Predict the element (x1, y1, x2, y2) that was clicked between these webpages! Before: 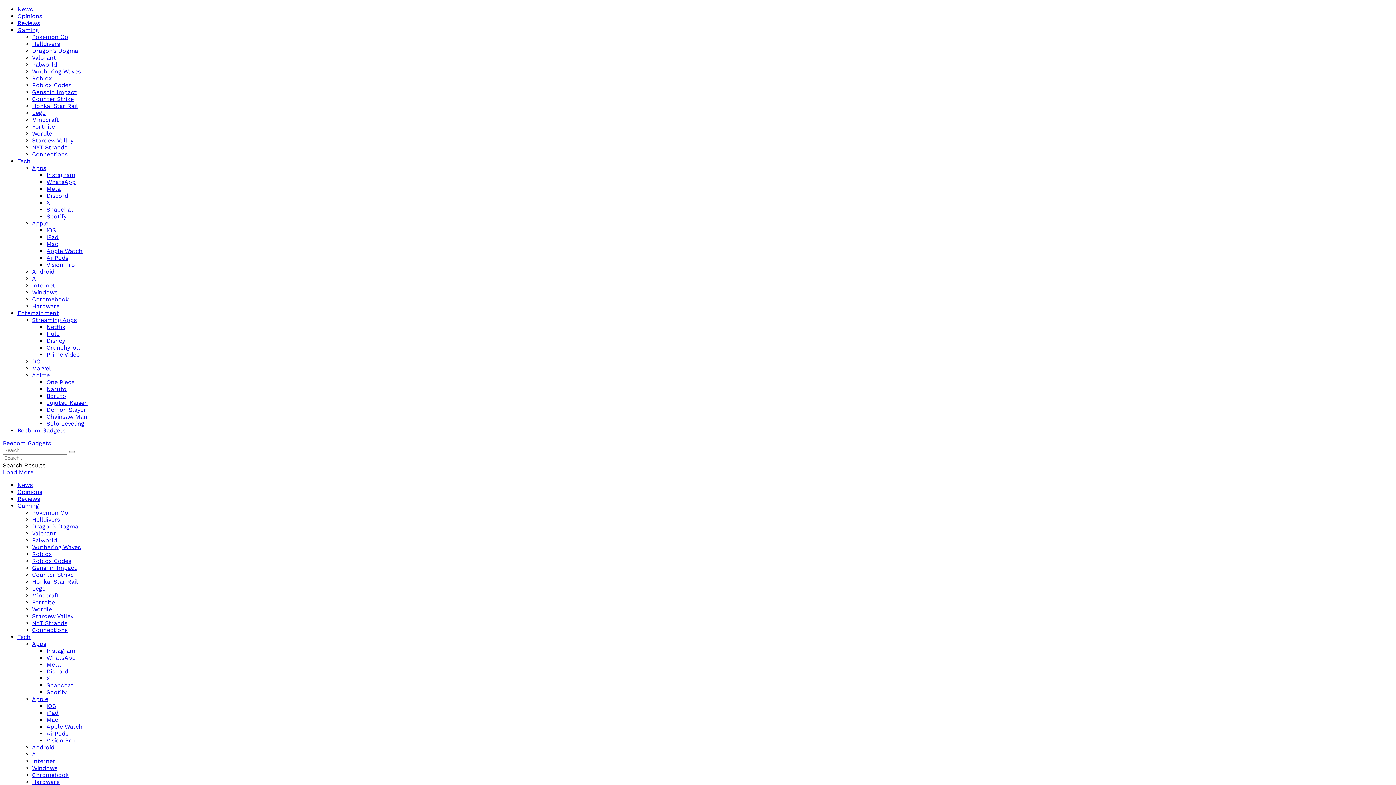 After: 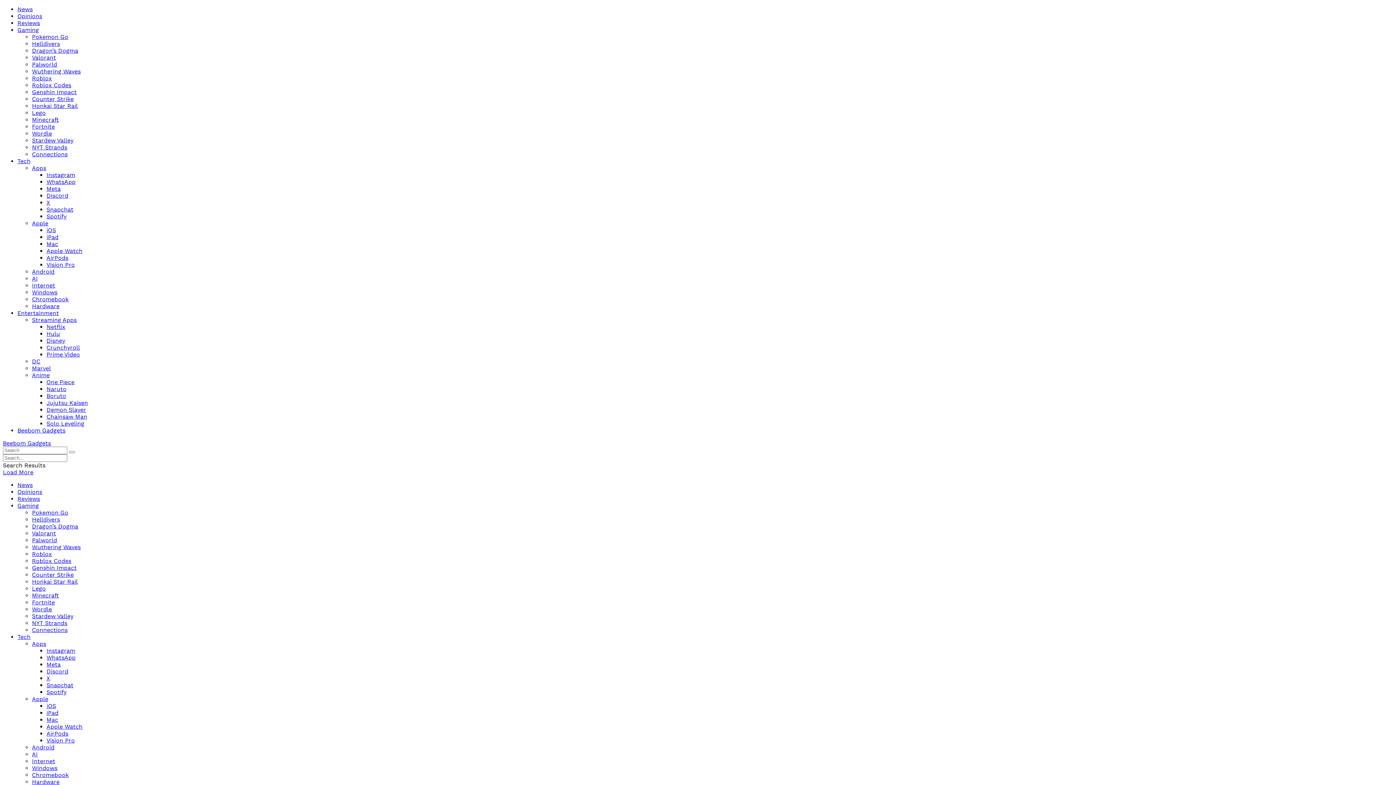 Action: bbox: (32, 316, 76, 323) label: Check out Streaming Apps